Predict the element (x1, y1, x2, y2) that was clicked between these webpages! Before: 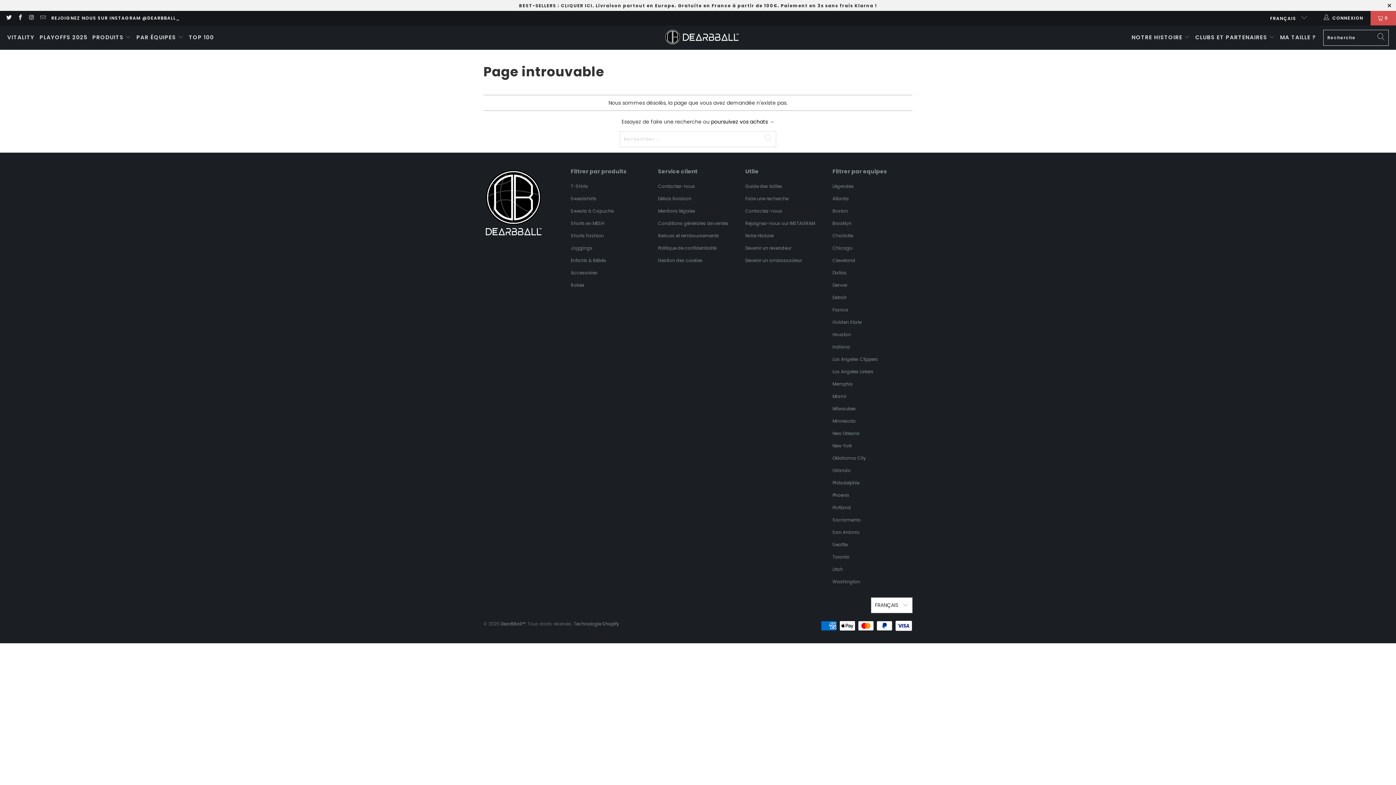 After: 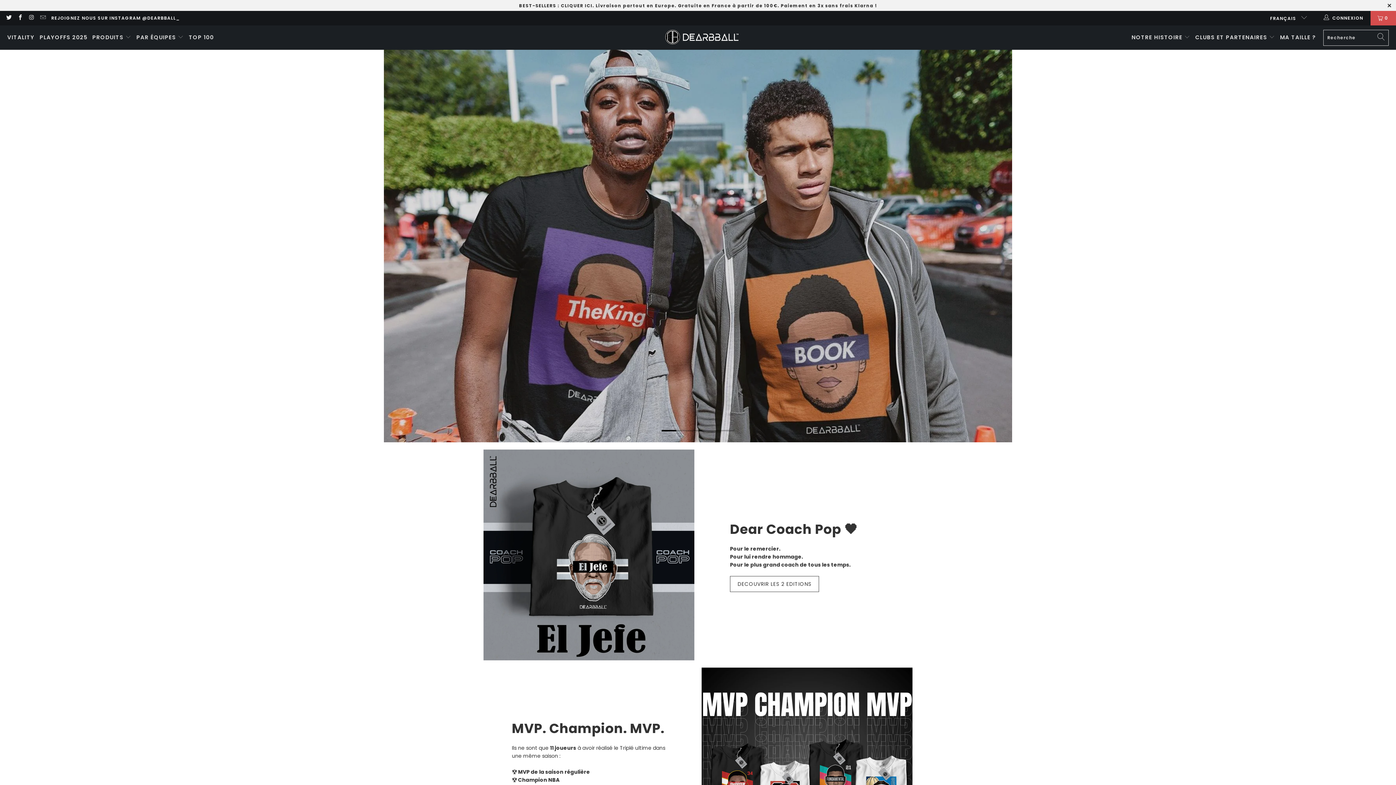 Action: bbox: (500, 621, 525, 627) label: DearBBall™